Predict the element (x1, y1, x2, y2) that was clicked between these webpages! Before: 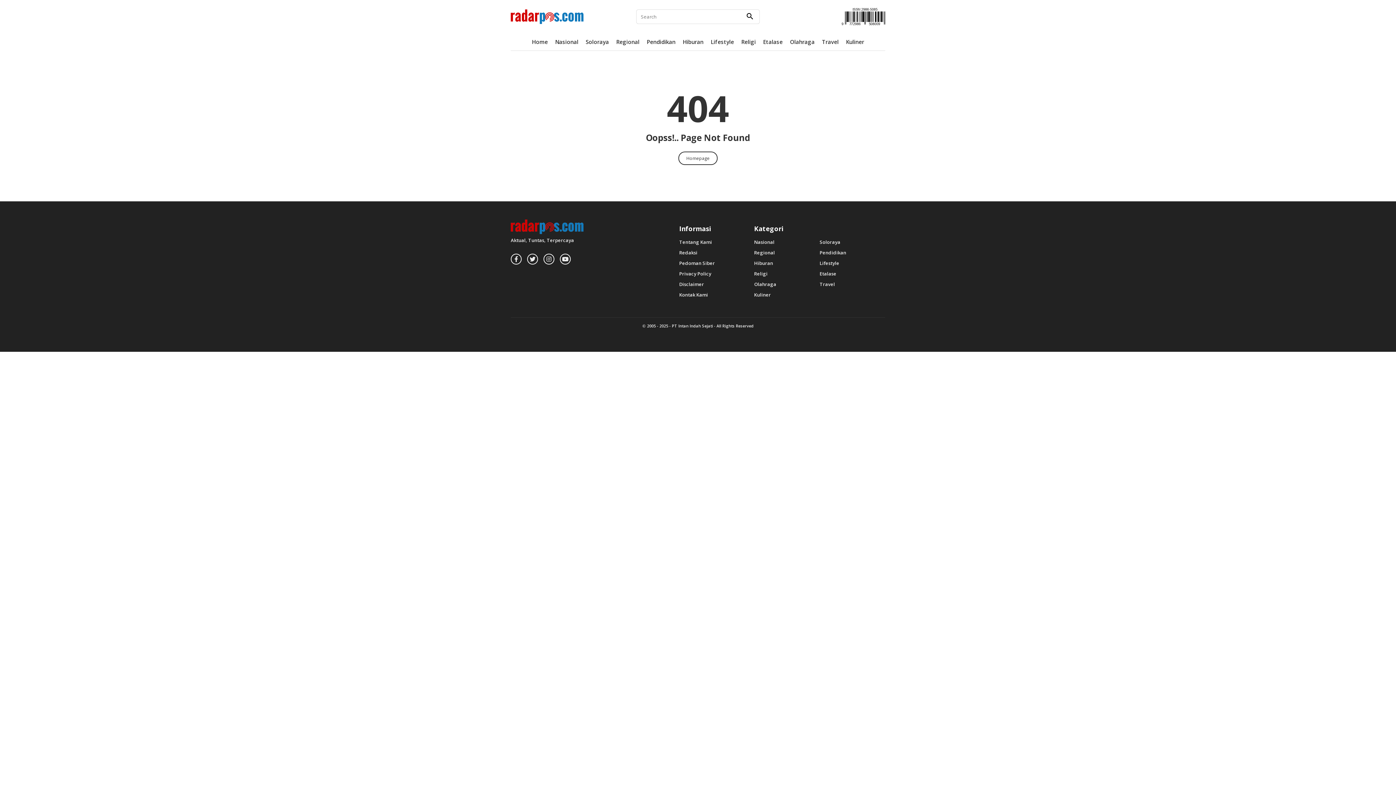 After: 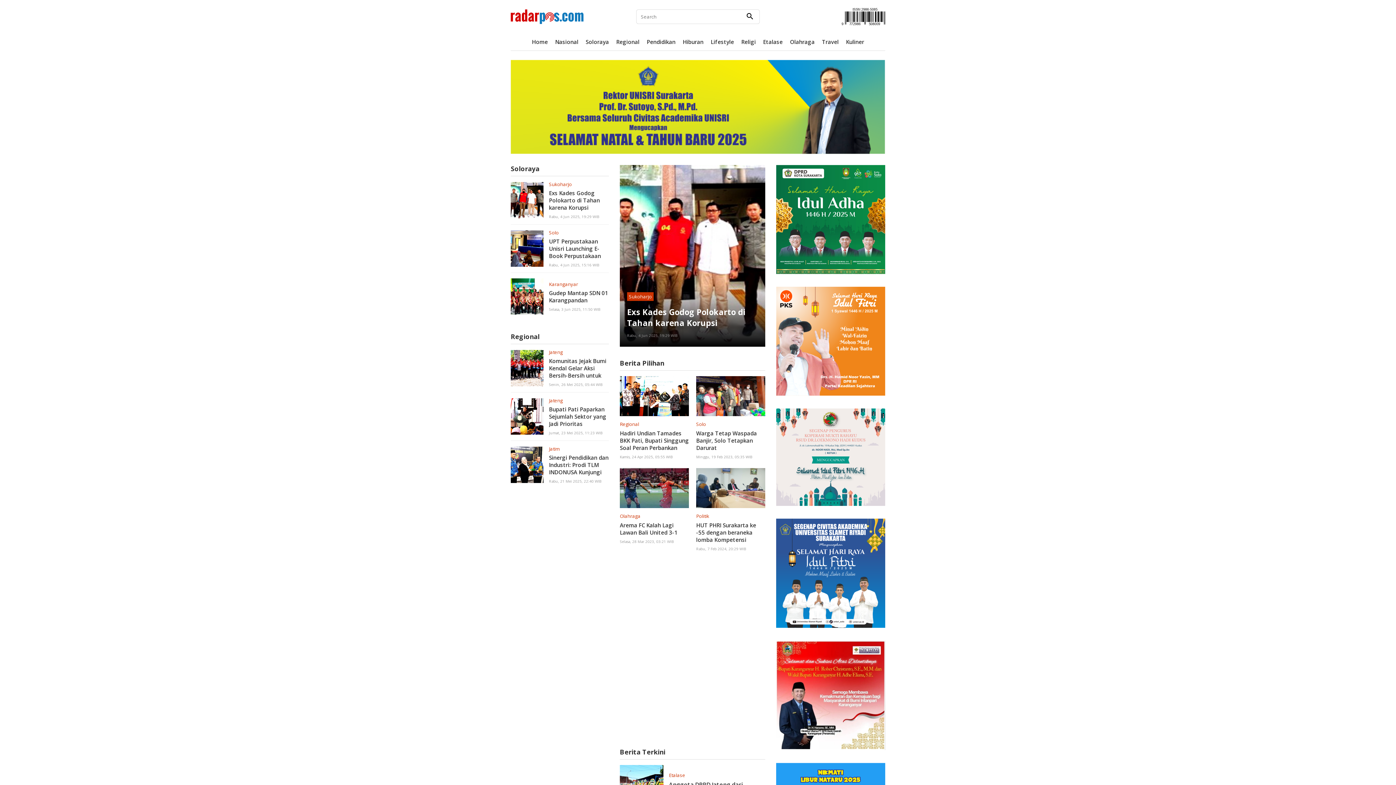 Action: bbox: (672, 323, 713, 328) label: PT Intan Indah Sejati